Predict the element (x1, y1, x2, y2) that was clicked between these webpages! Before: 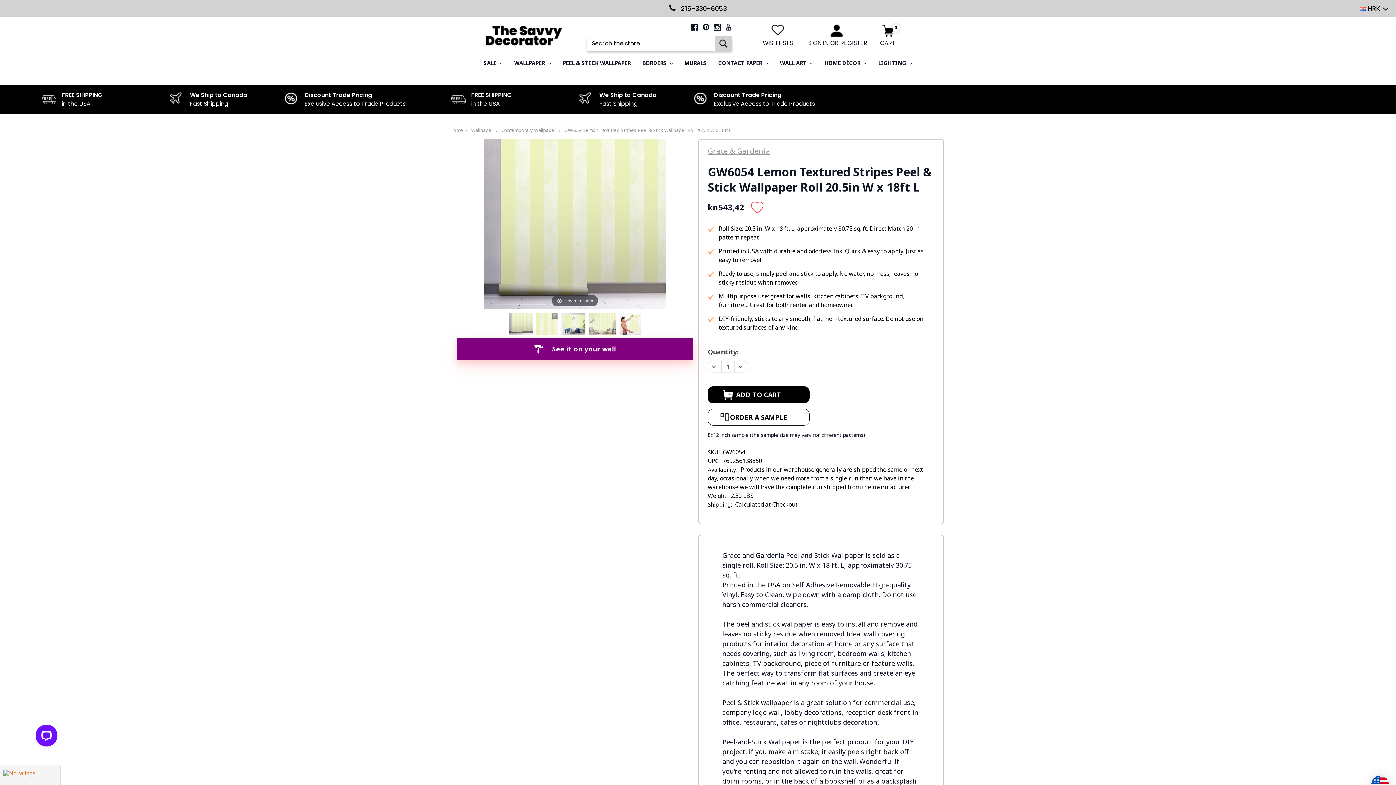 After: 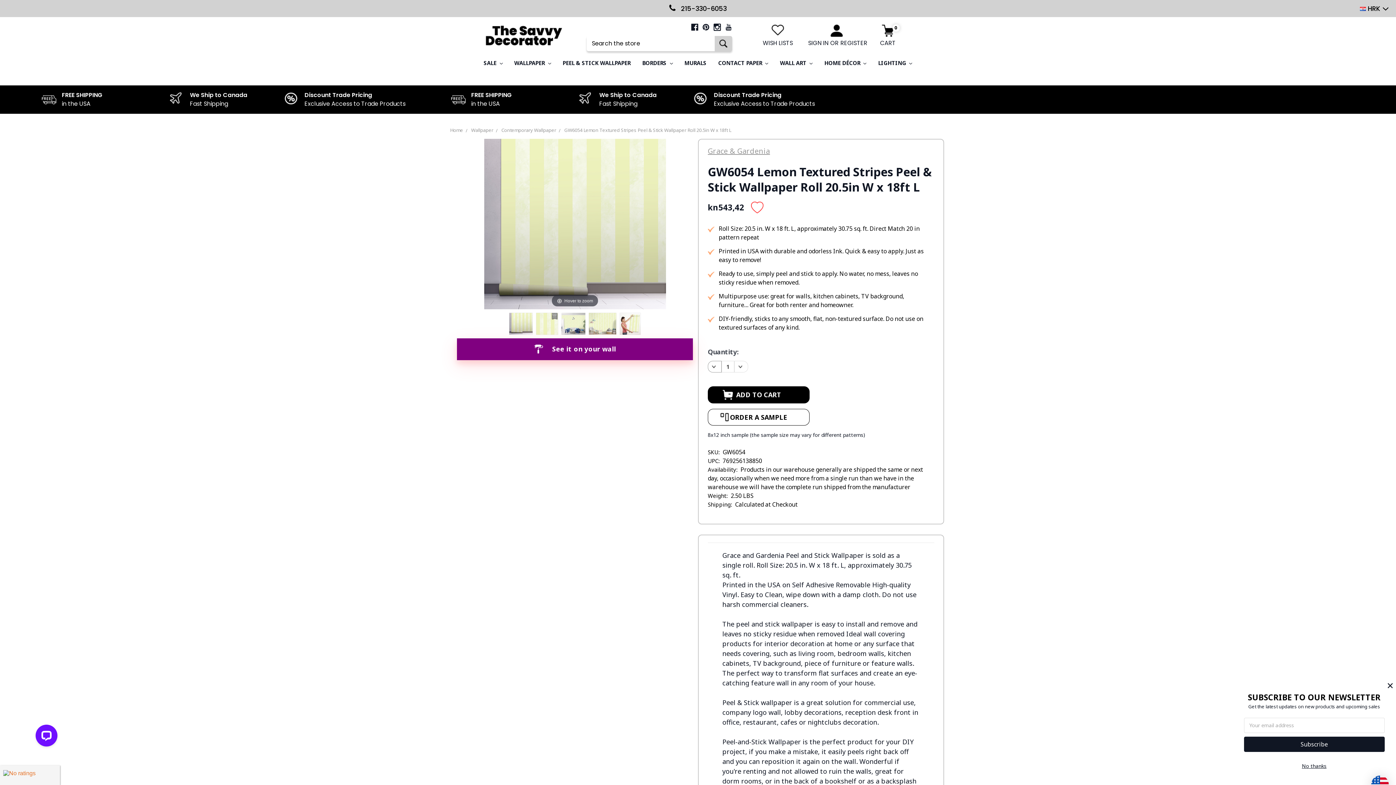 Action: bbox: (708, 360, 721, 372) label: Decrease Quantity: